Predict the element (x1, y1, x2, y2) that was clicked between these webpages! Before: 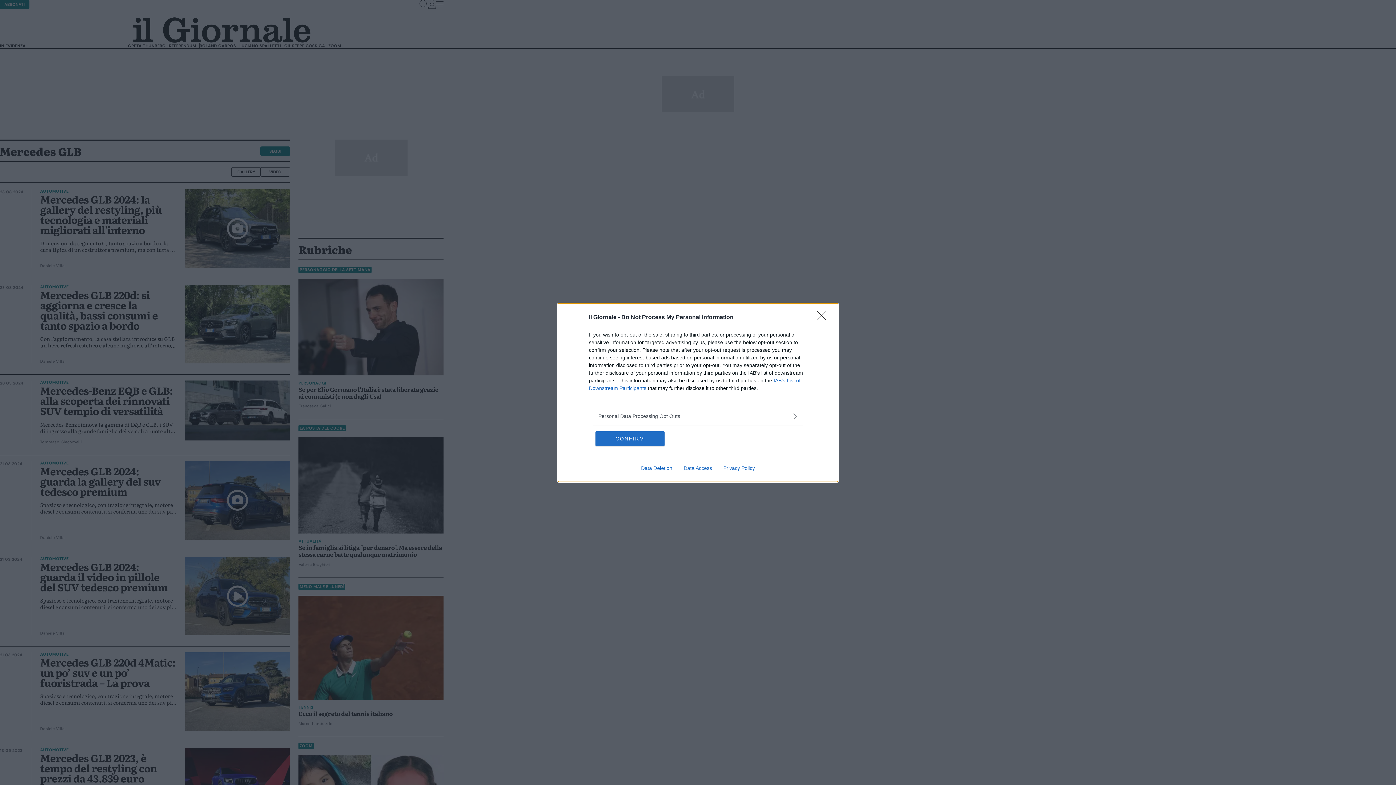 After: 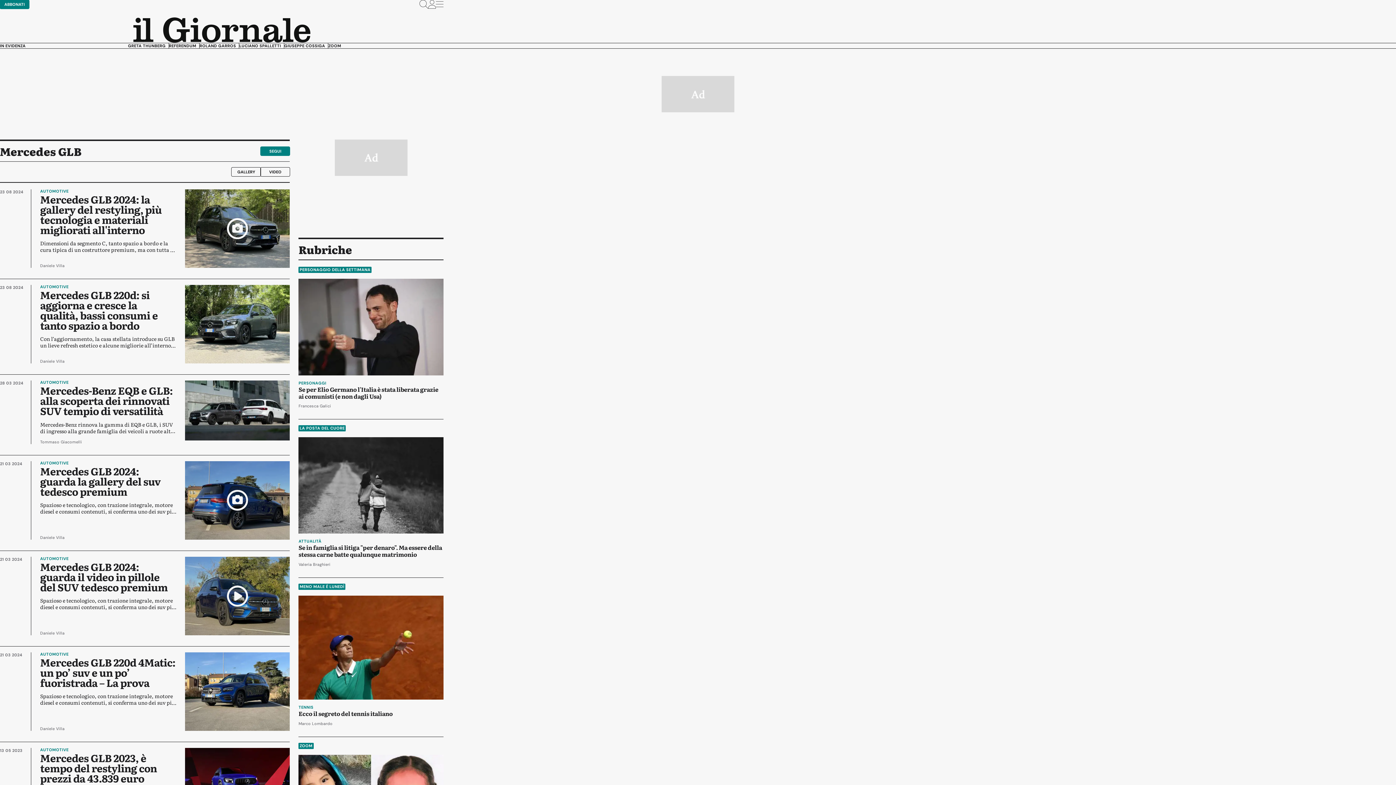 Action: label: CONFIRM bbox: (595, 431, 664, 446)